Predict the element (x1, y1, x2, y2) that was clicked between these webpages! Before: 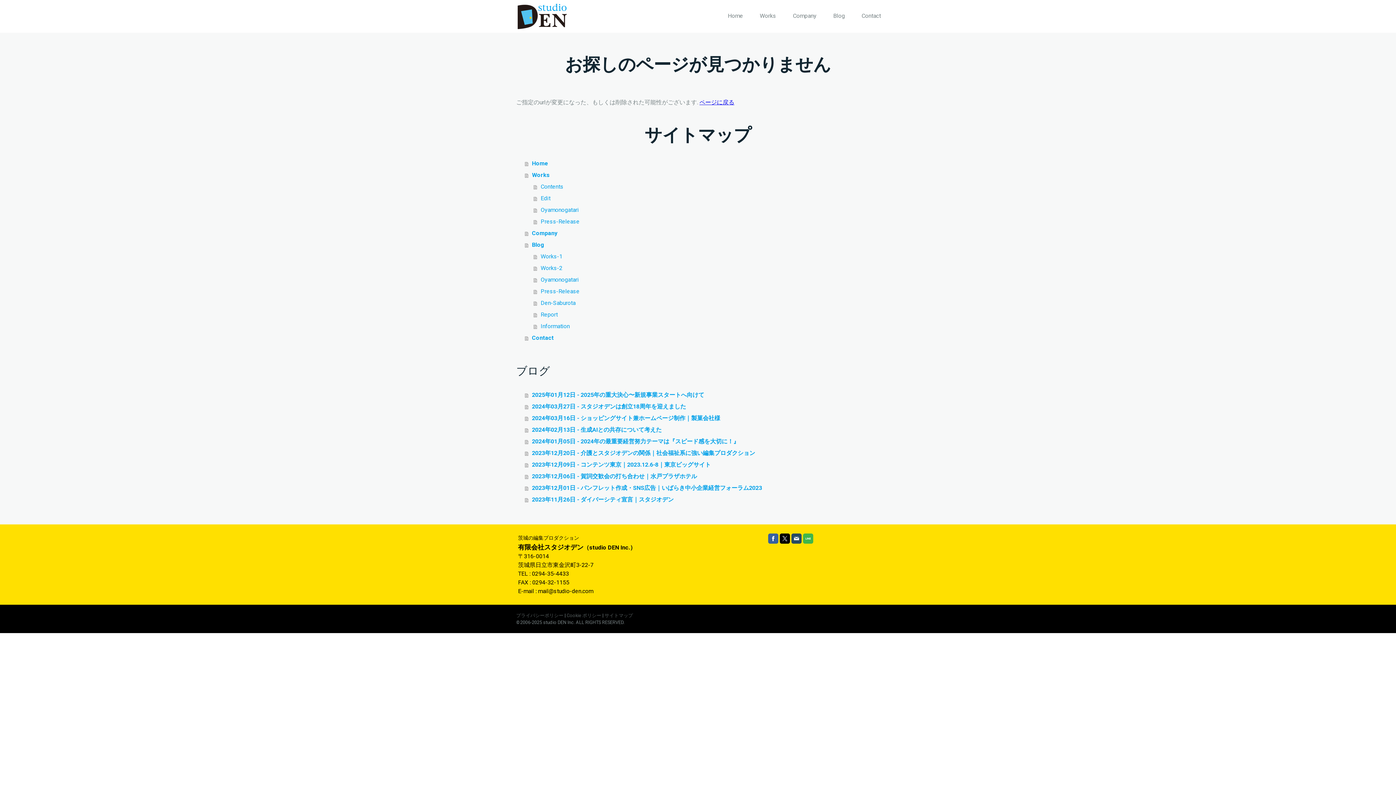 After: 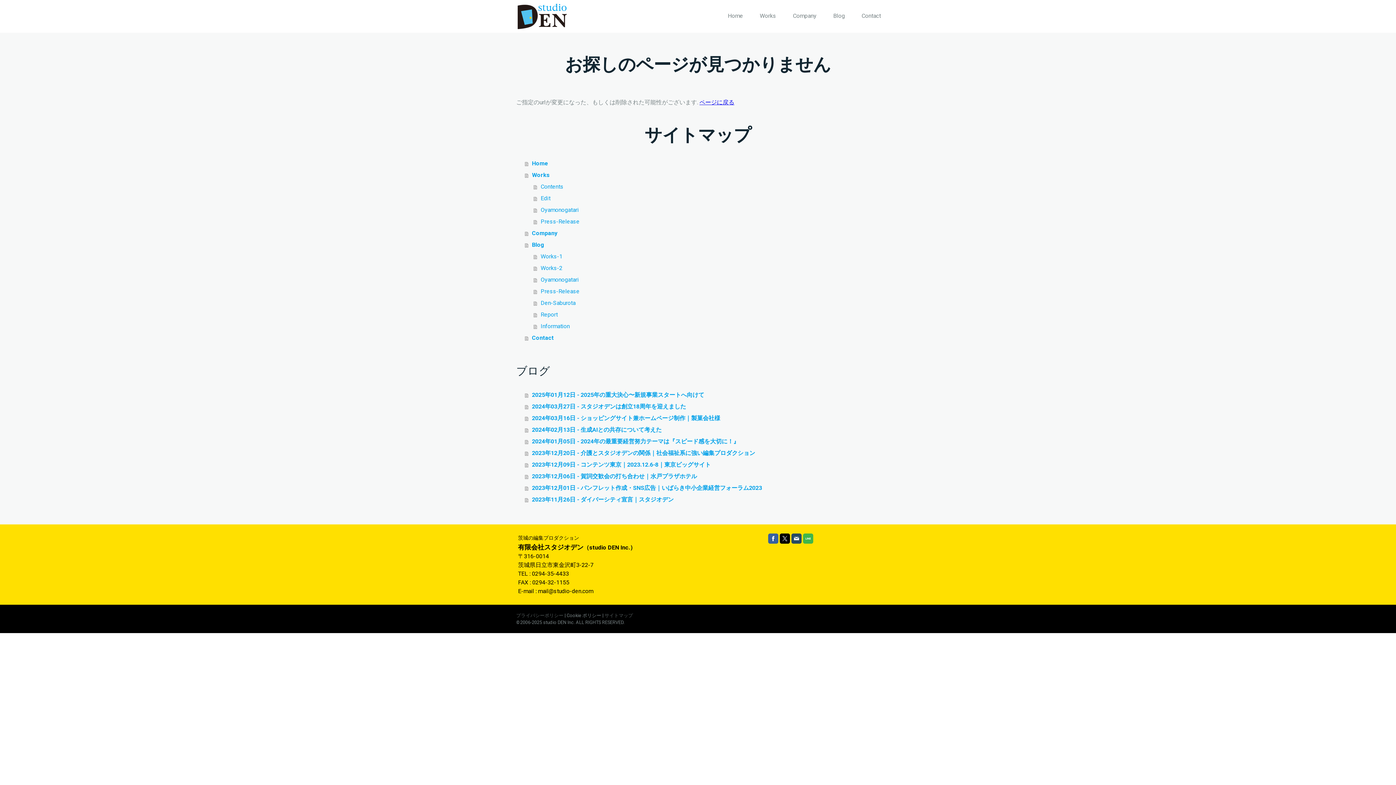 Action: bbox: (566, 613, 601, 618) label: Cookie ポリシー